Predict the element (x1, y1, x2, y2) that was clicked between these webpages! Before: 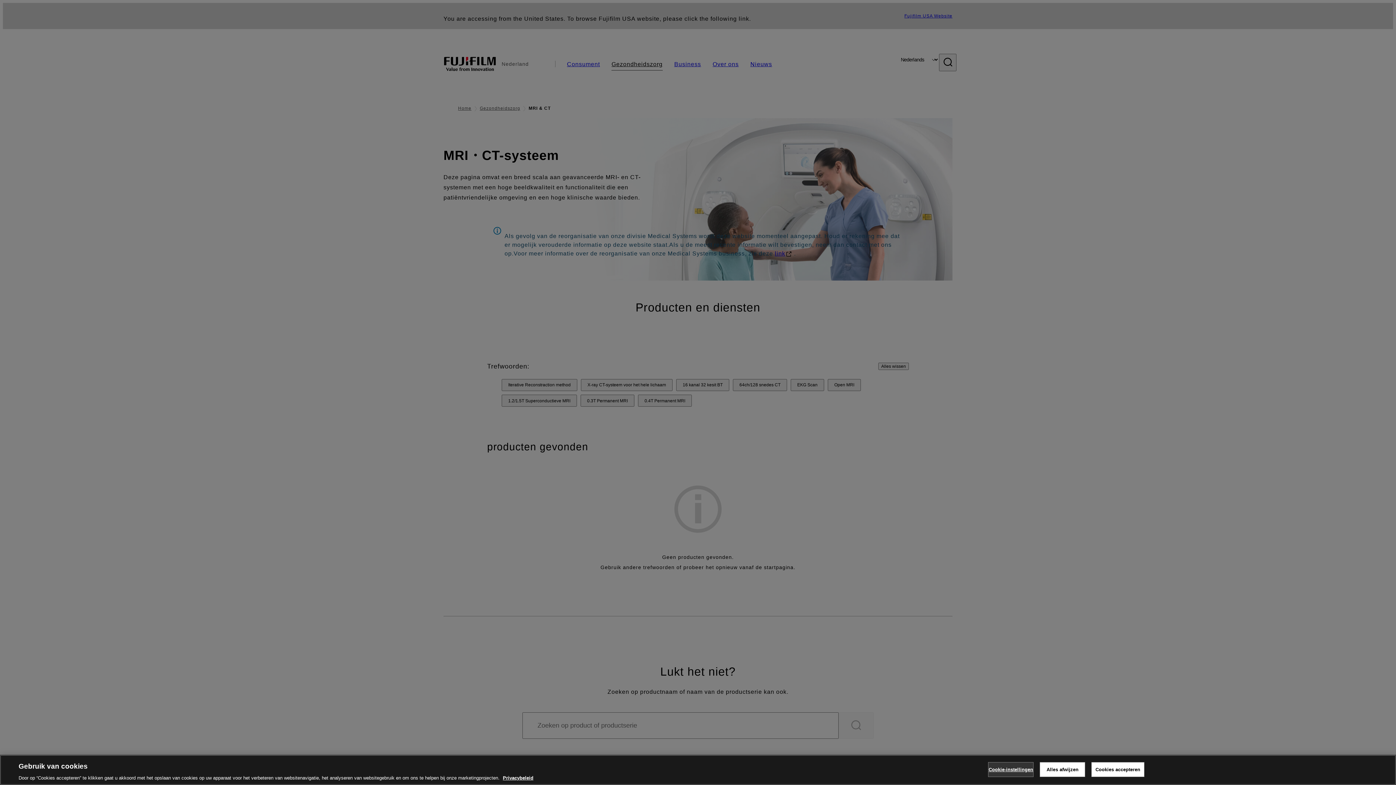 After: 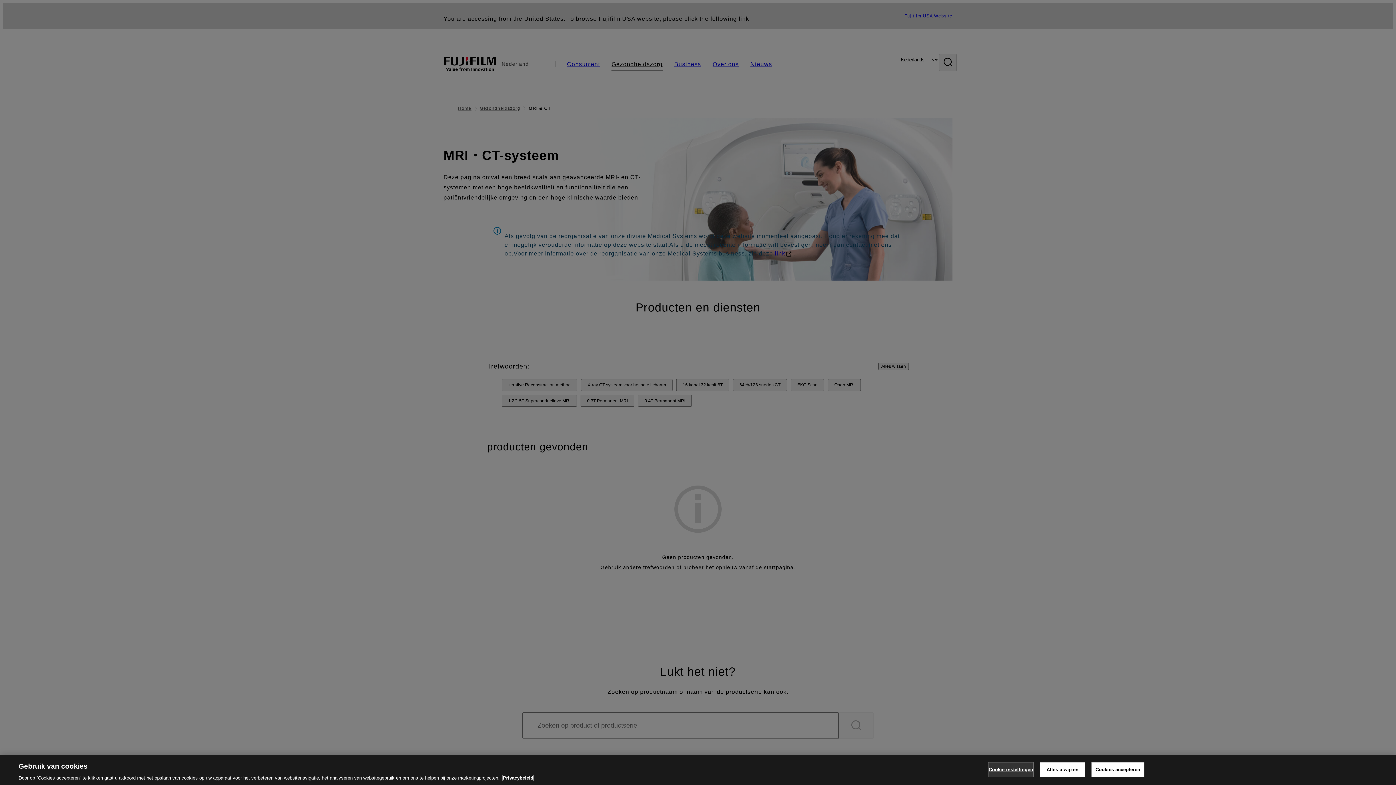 Action: bbox: (502, 775, 533, 781) label: Meer informatie over uw privacy, opent in een nieuw tabblad